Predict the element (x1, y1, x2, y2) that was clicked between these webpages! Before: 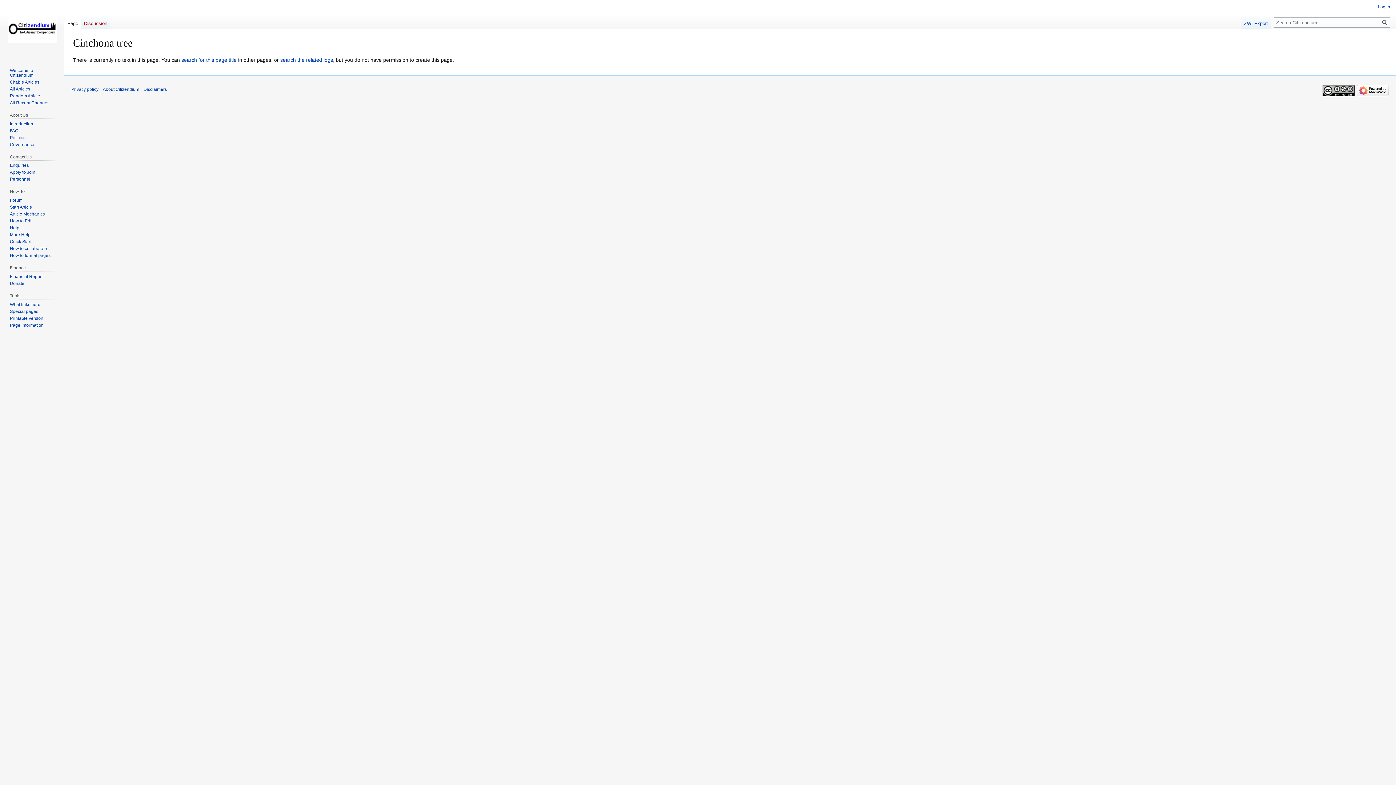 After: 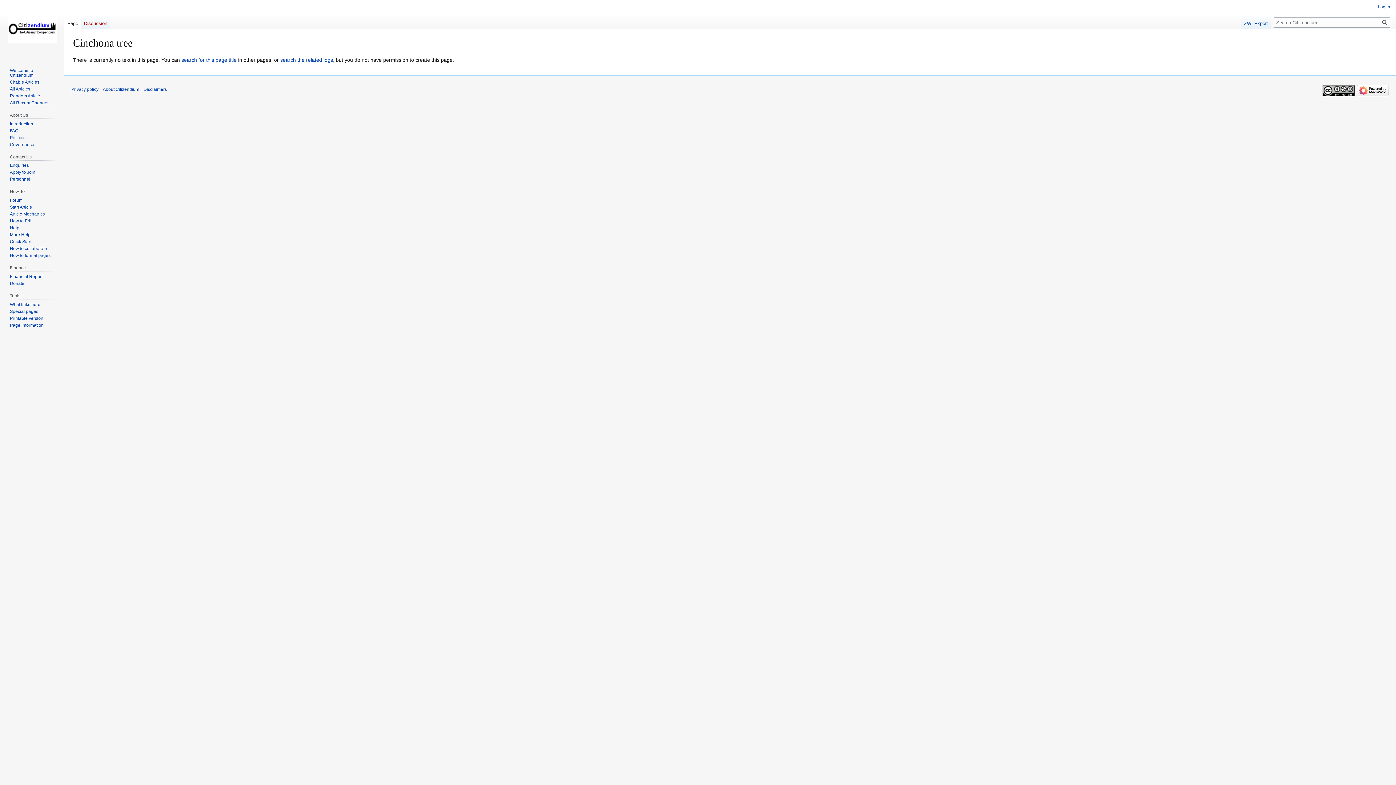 Action: bbox: (64, 14, 81, 29) label: Page